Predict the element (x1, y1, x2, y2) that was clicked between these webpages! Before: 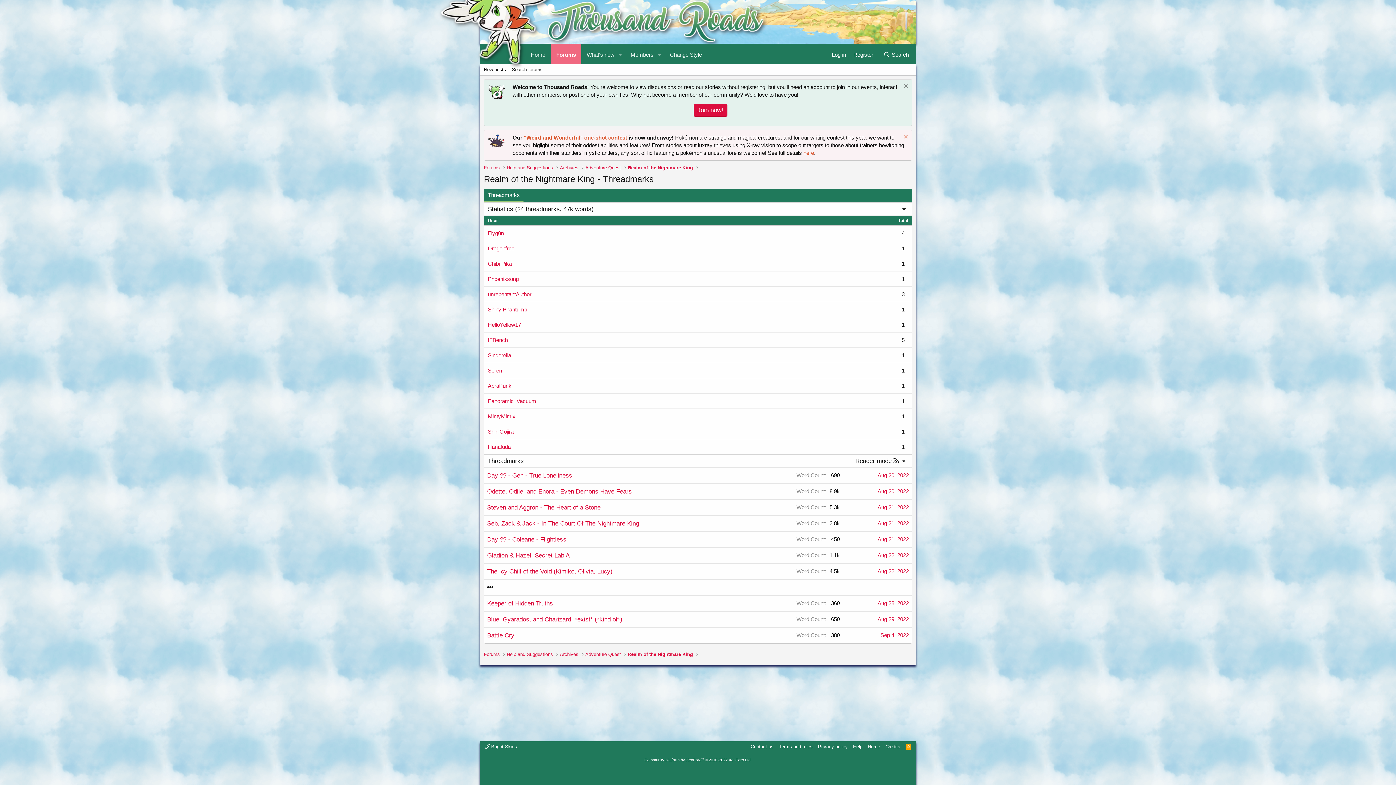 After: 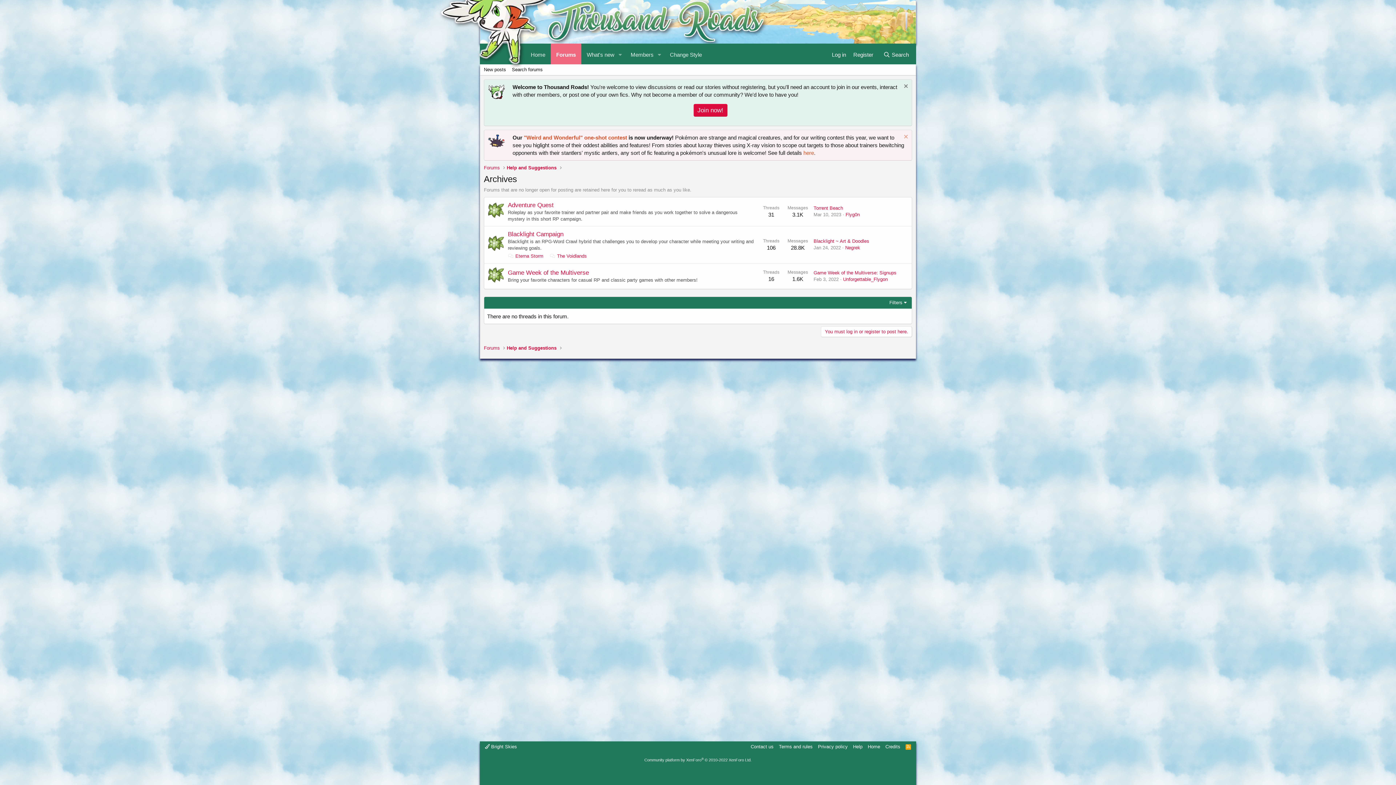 Action: label: Archives bbox: (560, 164, 578, 171)